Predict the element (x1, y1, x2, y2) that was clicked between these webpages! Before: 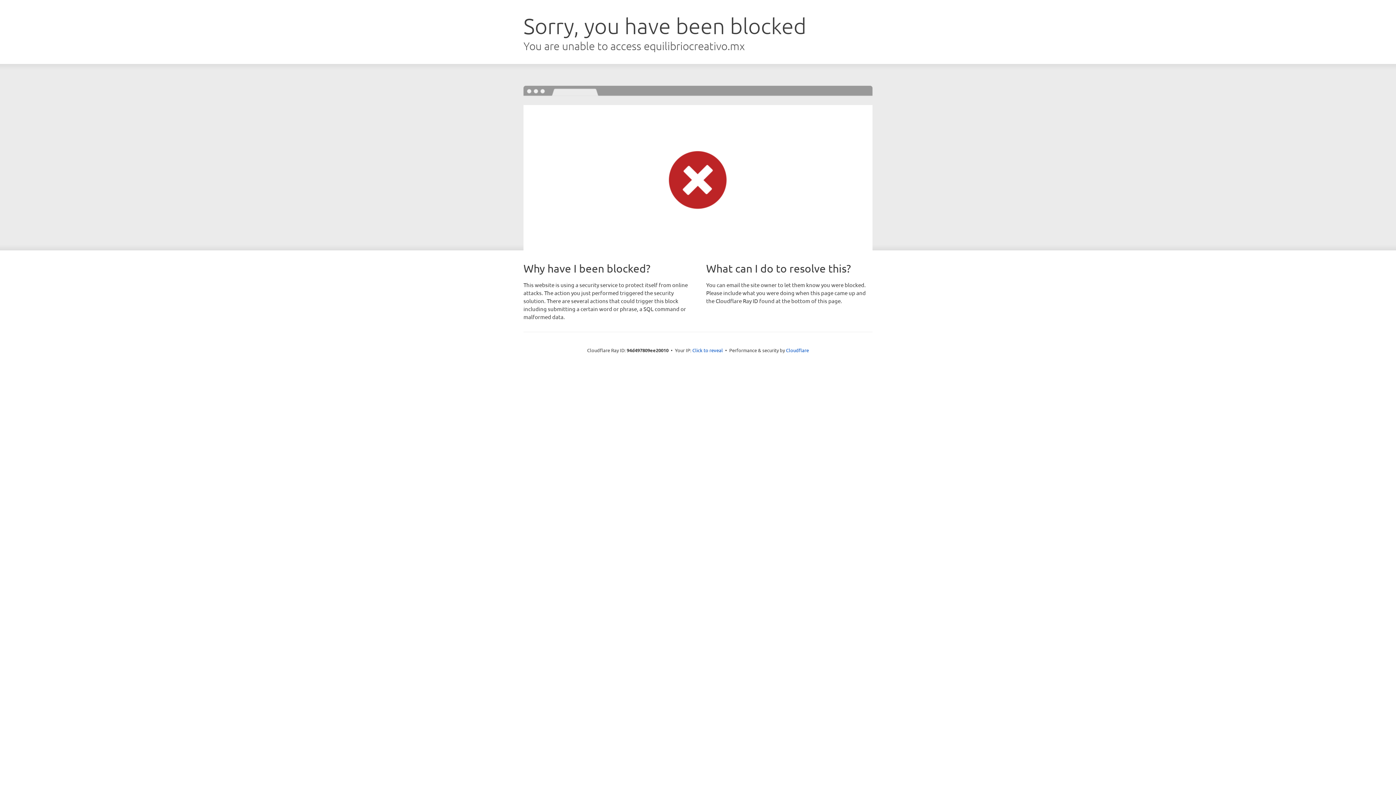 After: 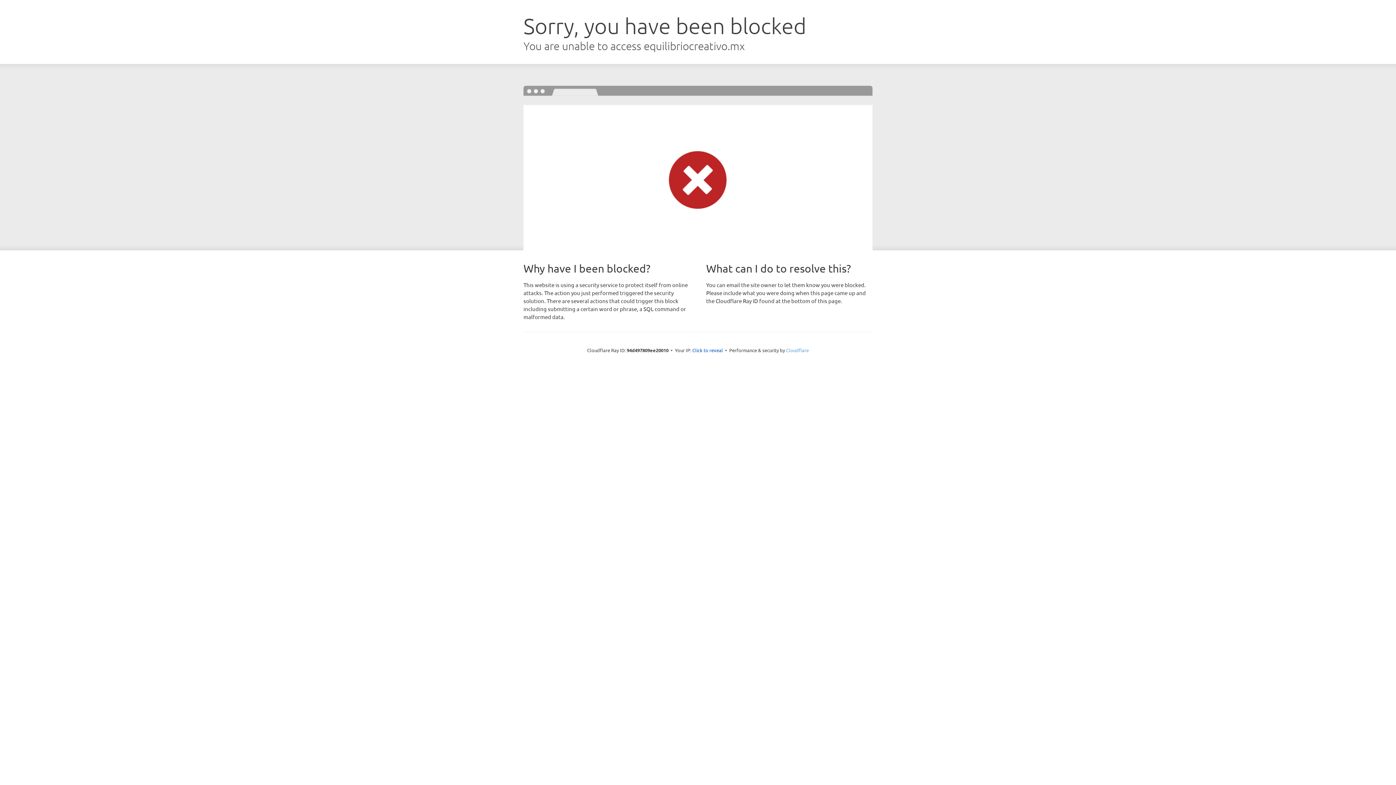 Action: bbox: (786, 347, 809, 353) label: Cloudflare